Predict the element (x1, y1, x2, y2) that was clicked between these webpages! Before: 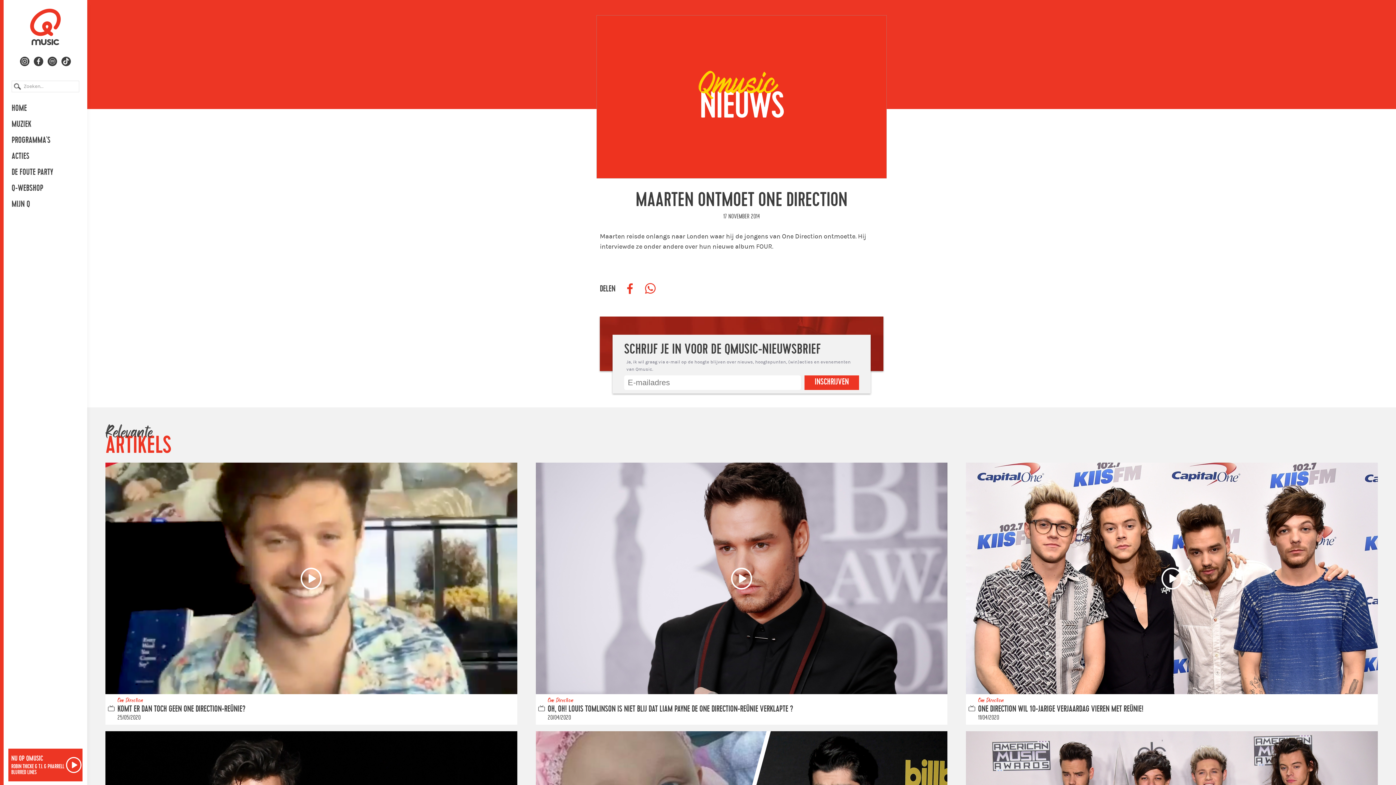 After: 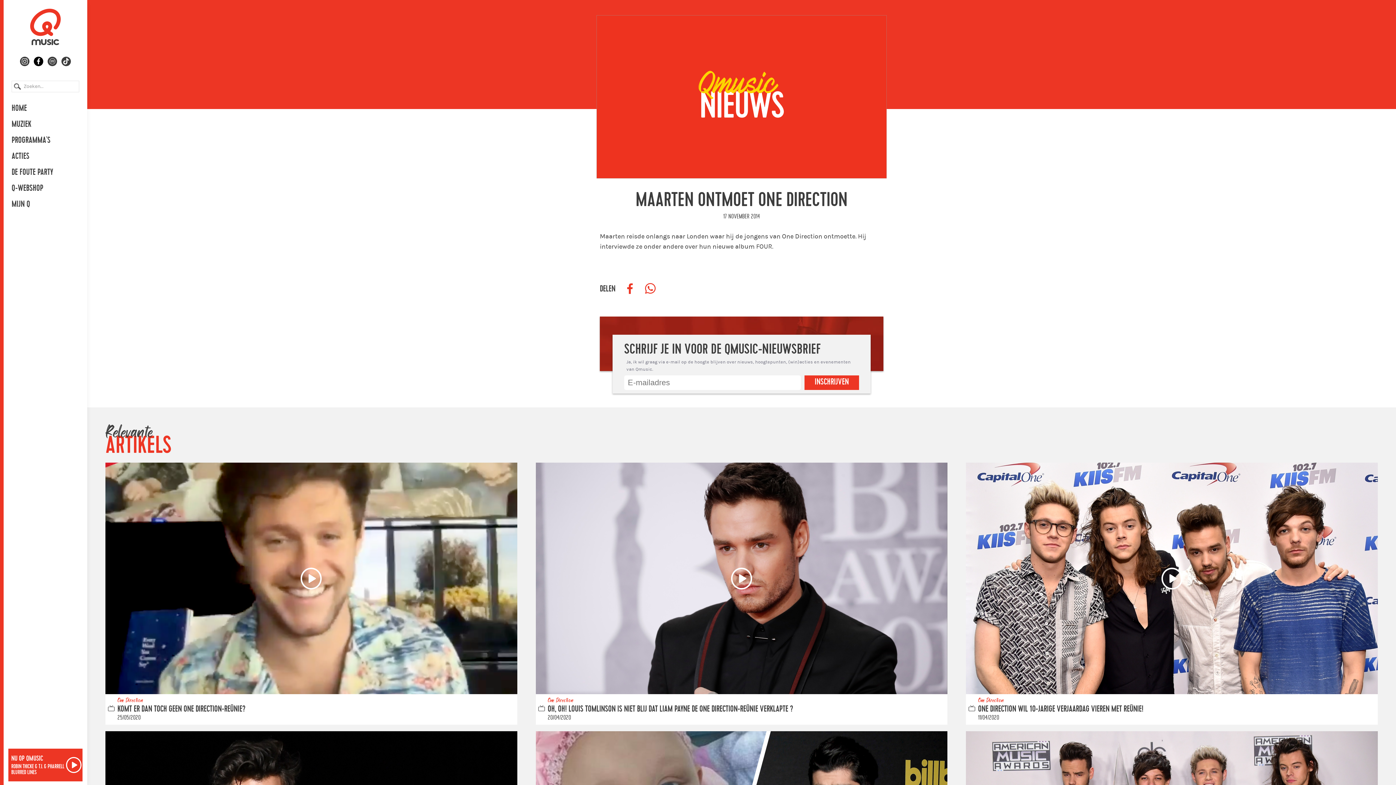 Action: bbox: (33, 56, 43, 66)